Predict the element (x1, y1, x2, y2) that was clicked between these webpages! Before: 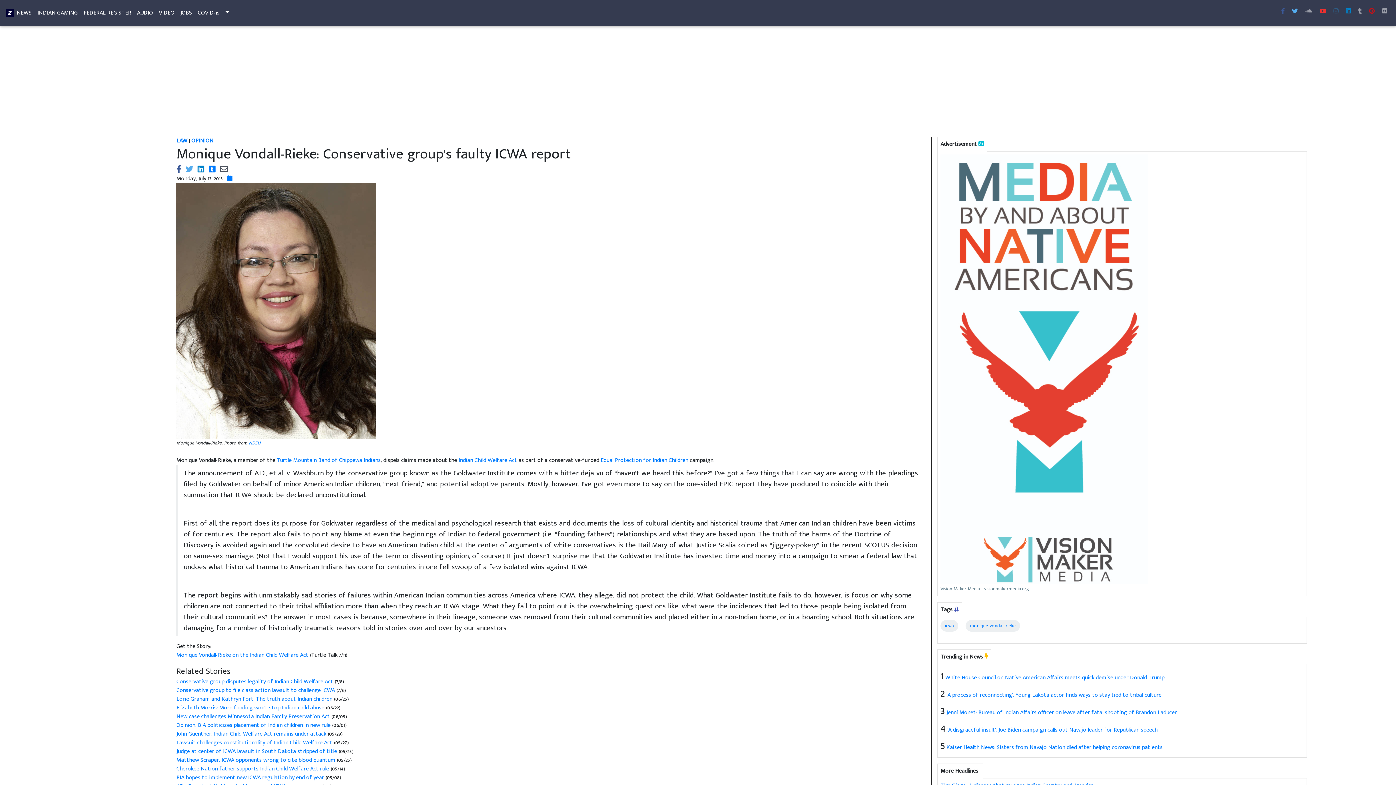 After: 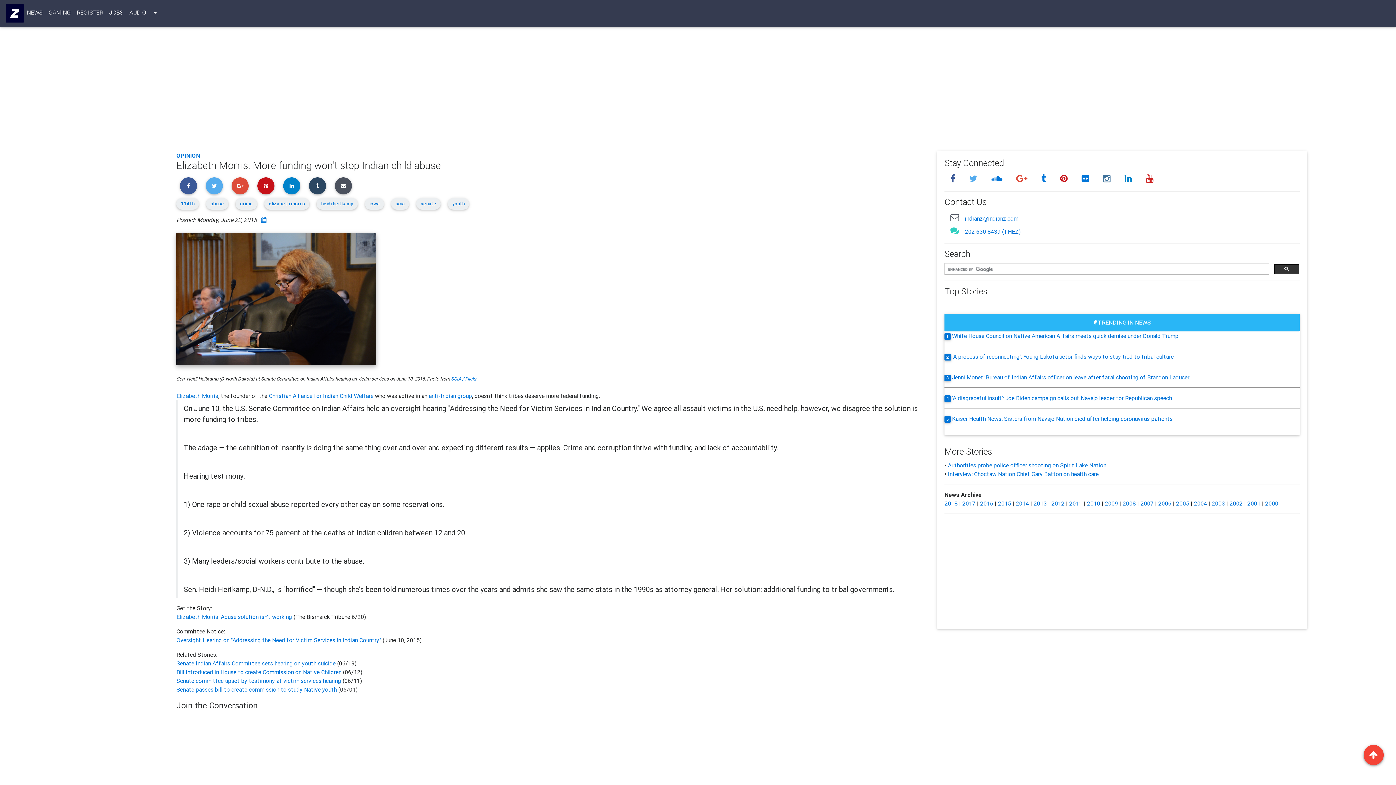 Action: label: Elizabeth Morris: More funding won't stop Indian child abuse bbox: (176, 703, 324, 713)